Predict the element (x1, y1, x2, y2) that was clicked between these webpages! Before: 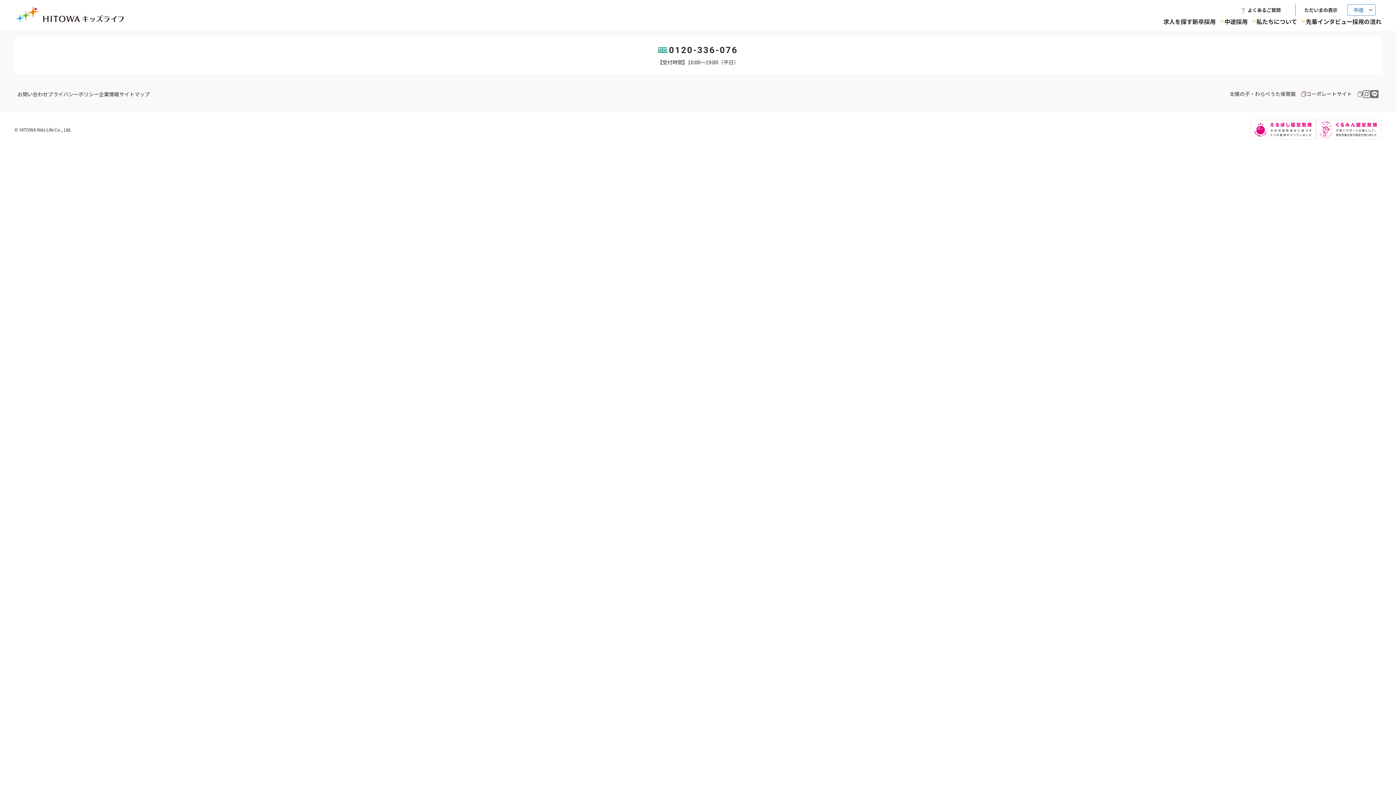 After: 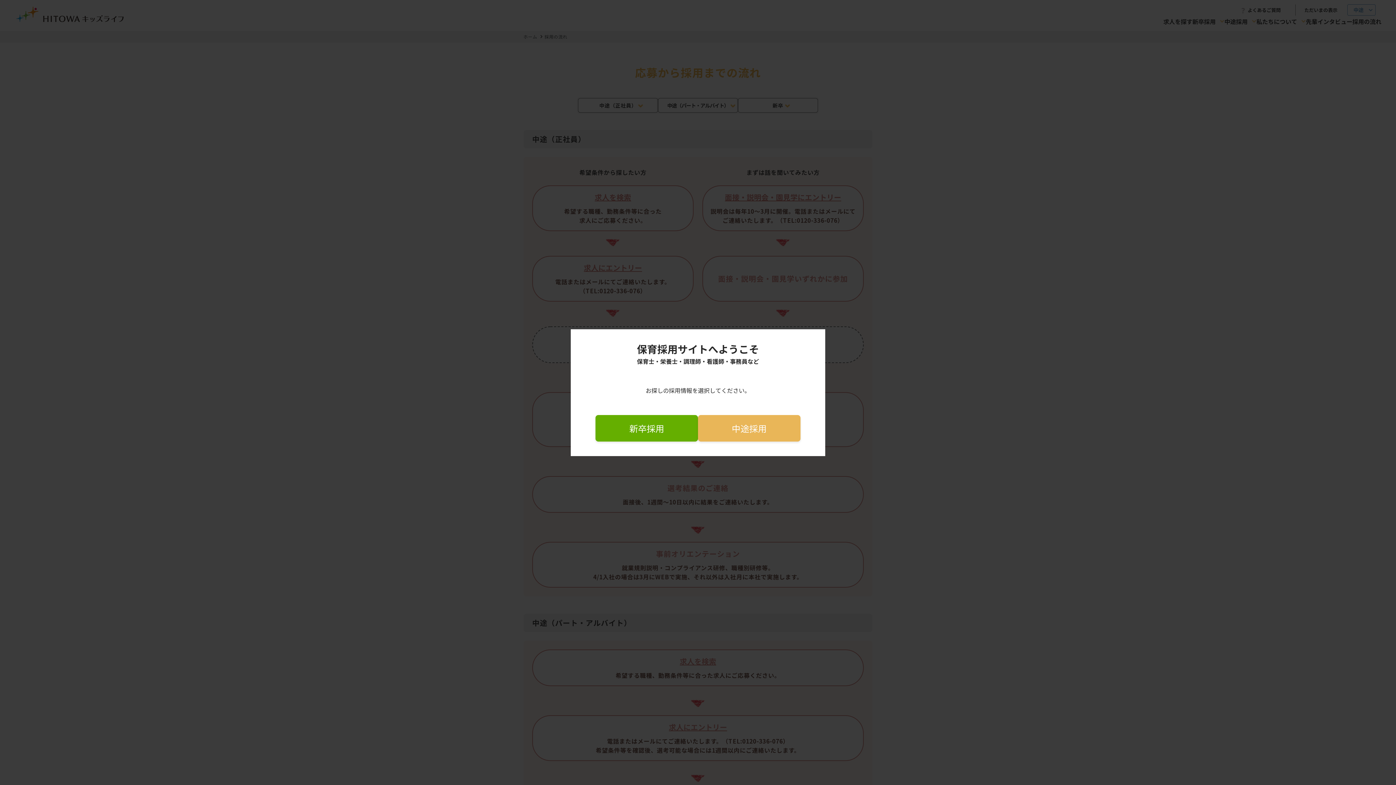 Action: bbox: (1352, 17, 1381, 25) label: 採用の流れ